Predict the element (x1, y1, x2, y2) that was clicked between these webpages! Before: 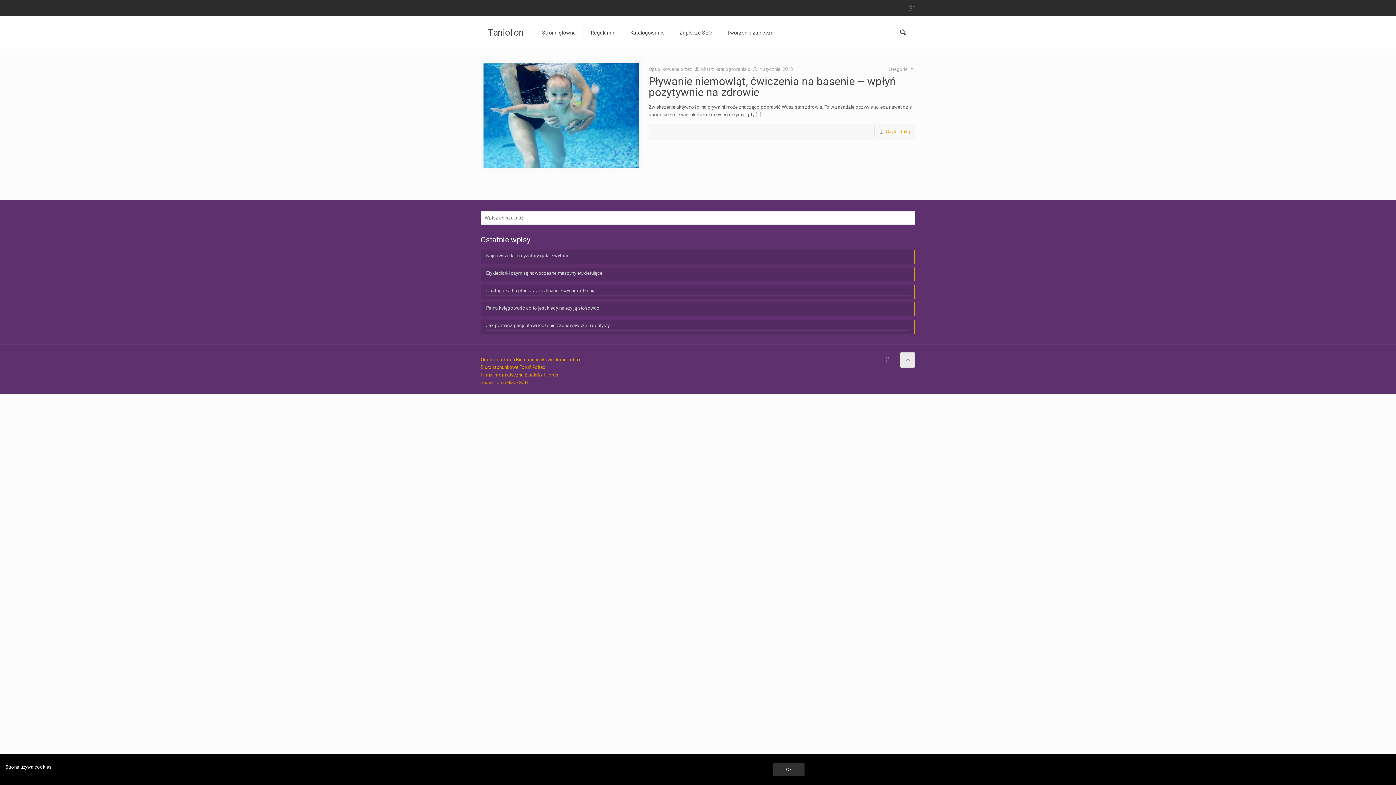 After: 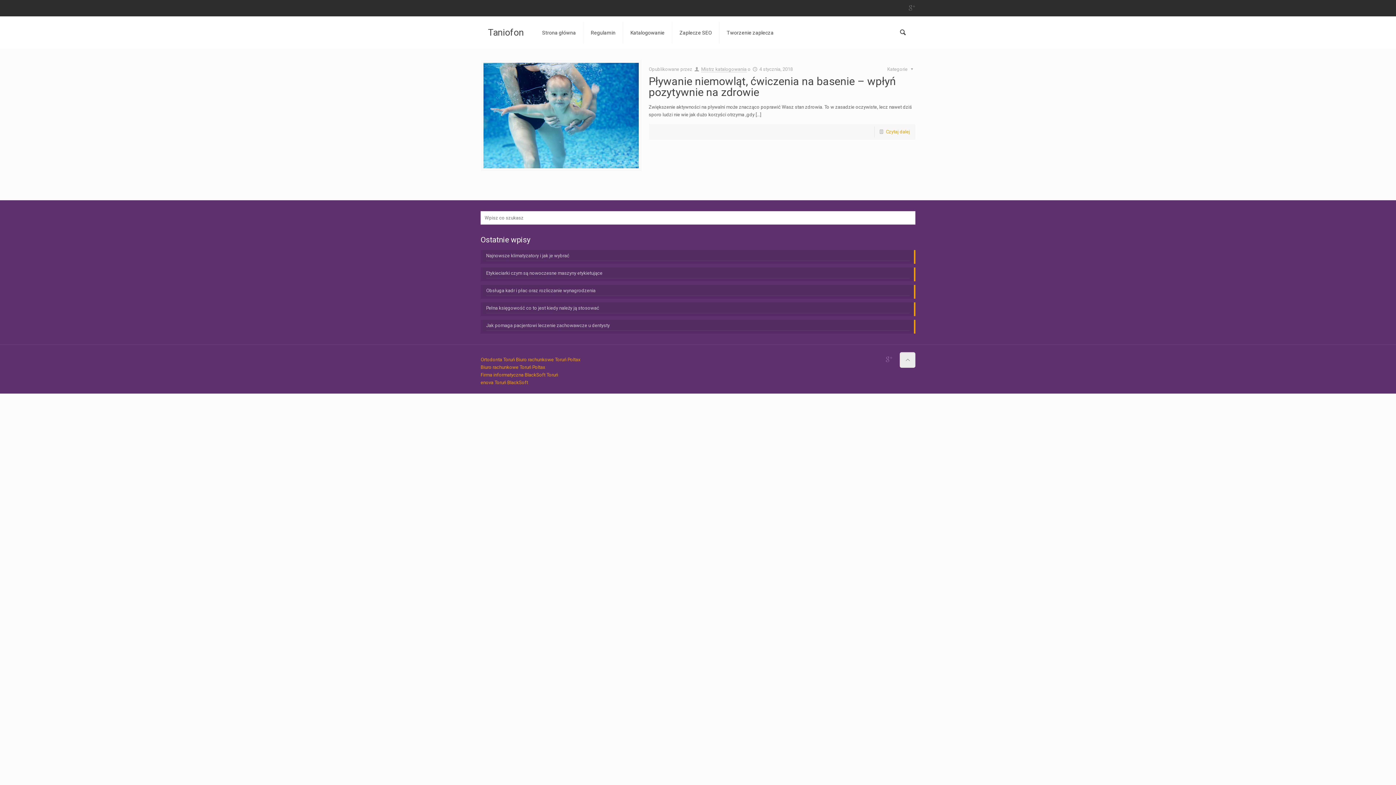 Action: label: Ok bbox: (773, 763, 804, 776)